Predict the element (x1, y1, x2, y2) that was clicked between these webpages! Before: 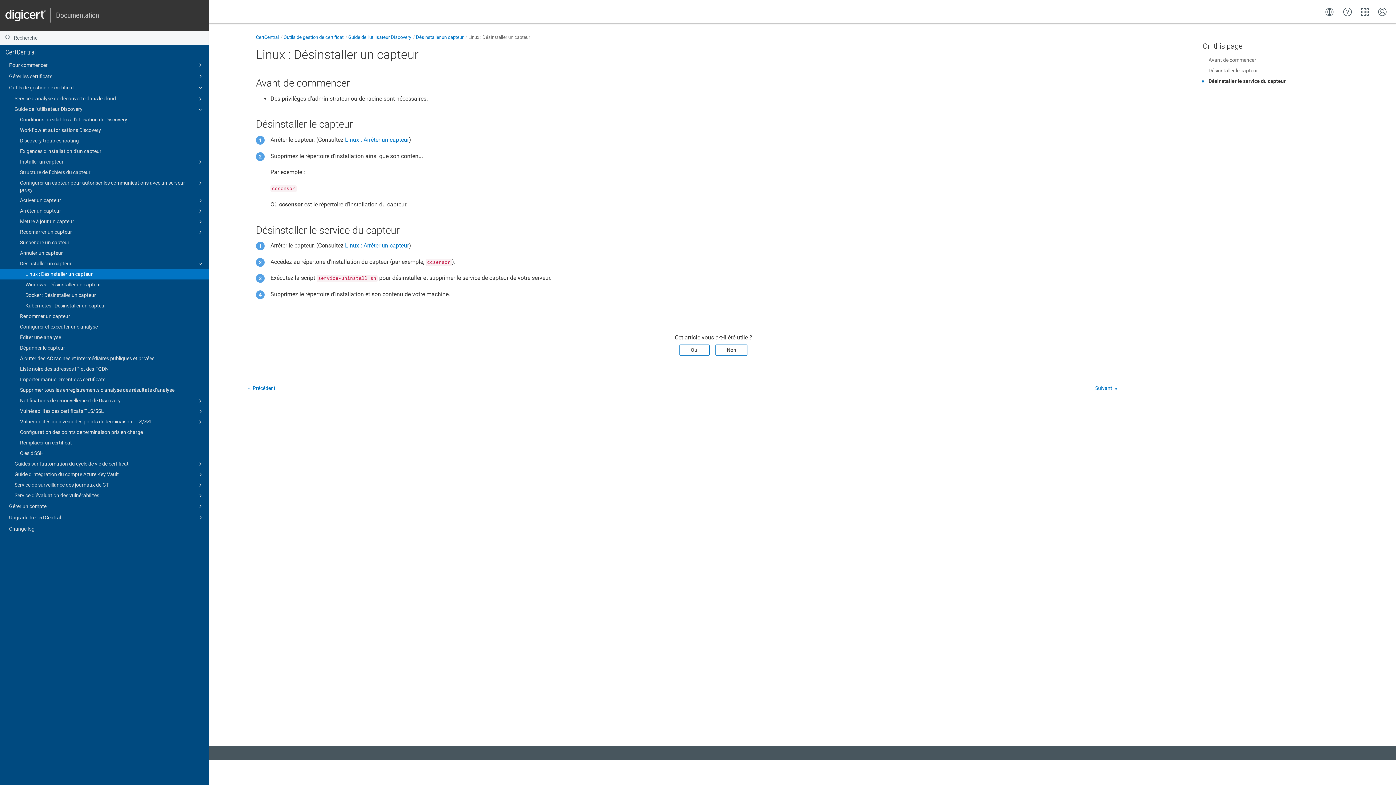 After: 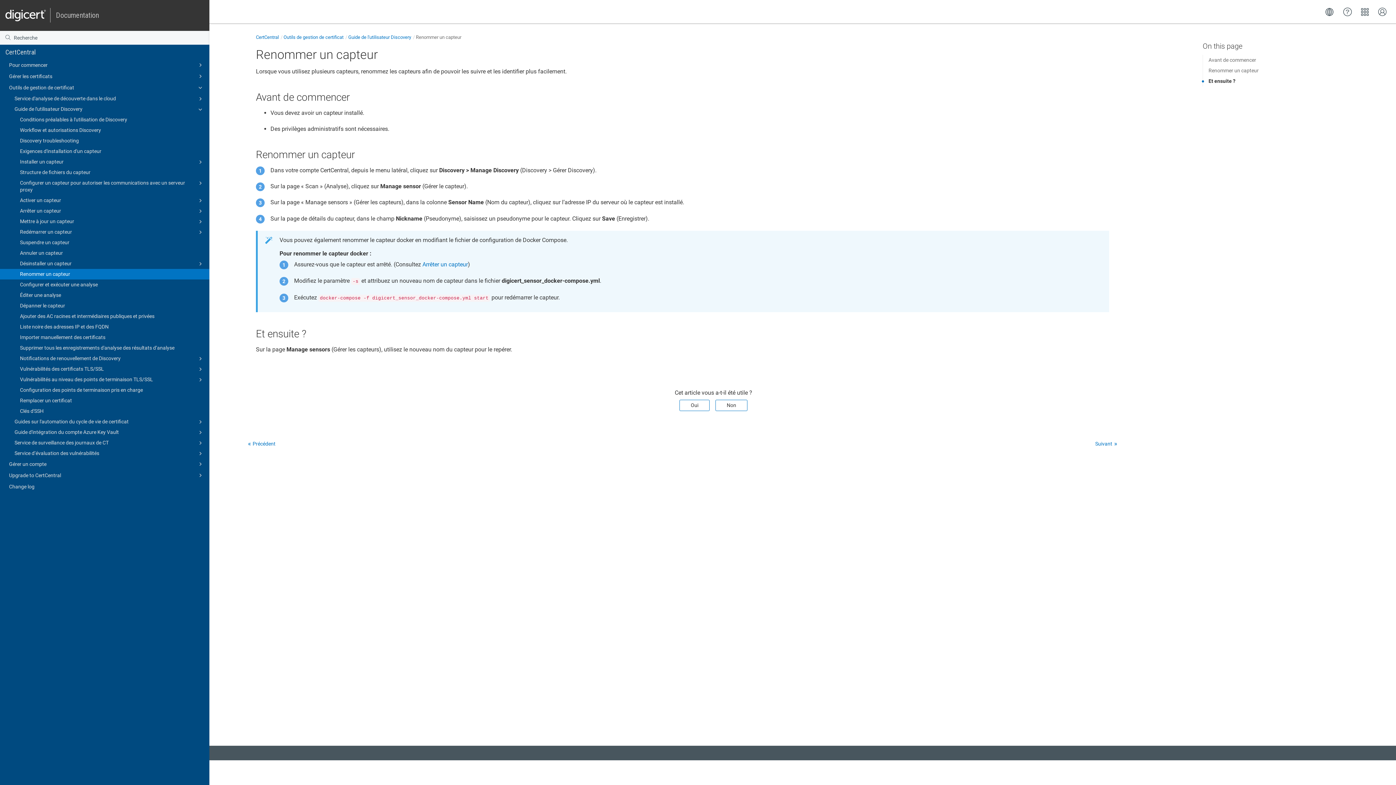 Action: label: Renommer un capteur bbox: (0, 311, 209, 321)